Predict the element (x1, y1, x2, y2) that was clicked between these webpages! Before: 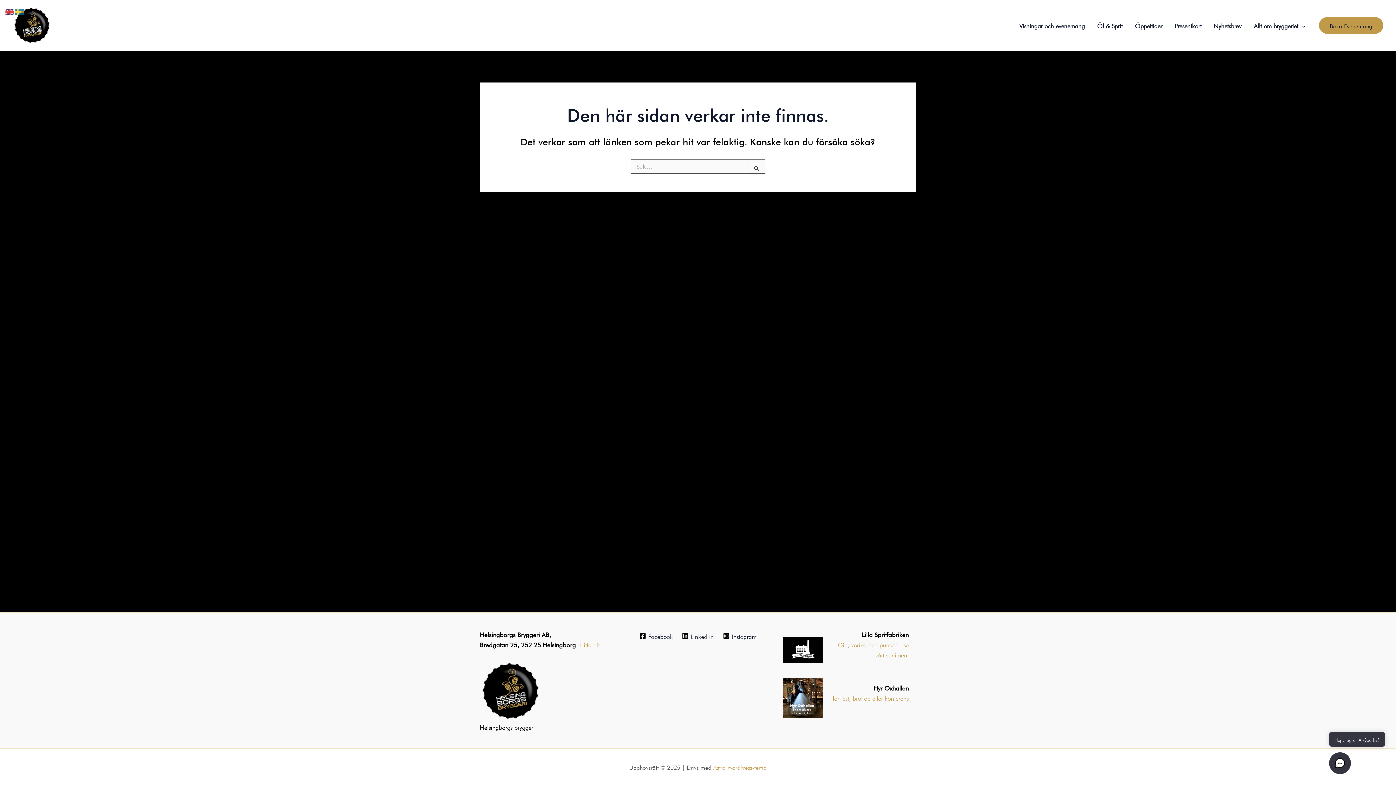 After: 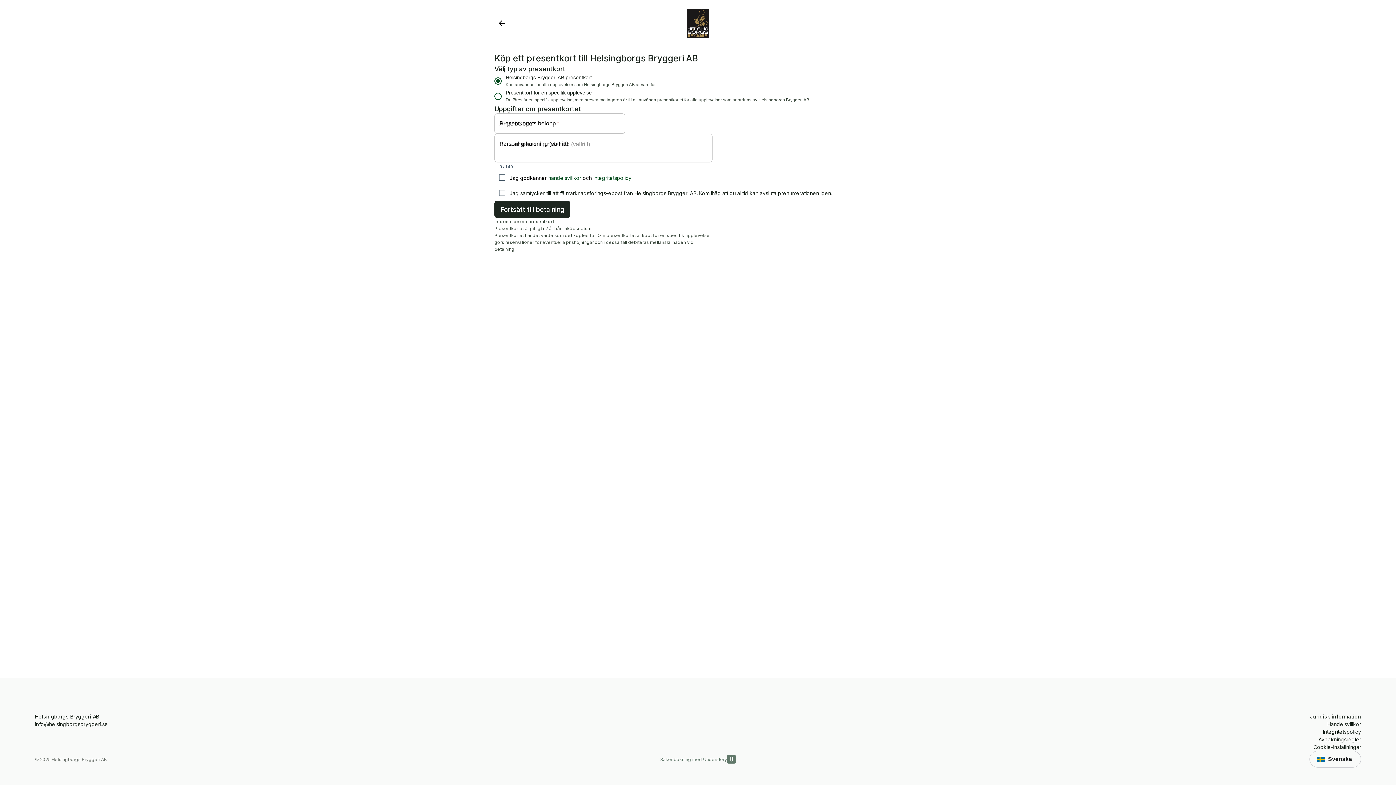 Action: label: Presentkort bbox: (1168, 10, 1207, 40)